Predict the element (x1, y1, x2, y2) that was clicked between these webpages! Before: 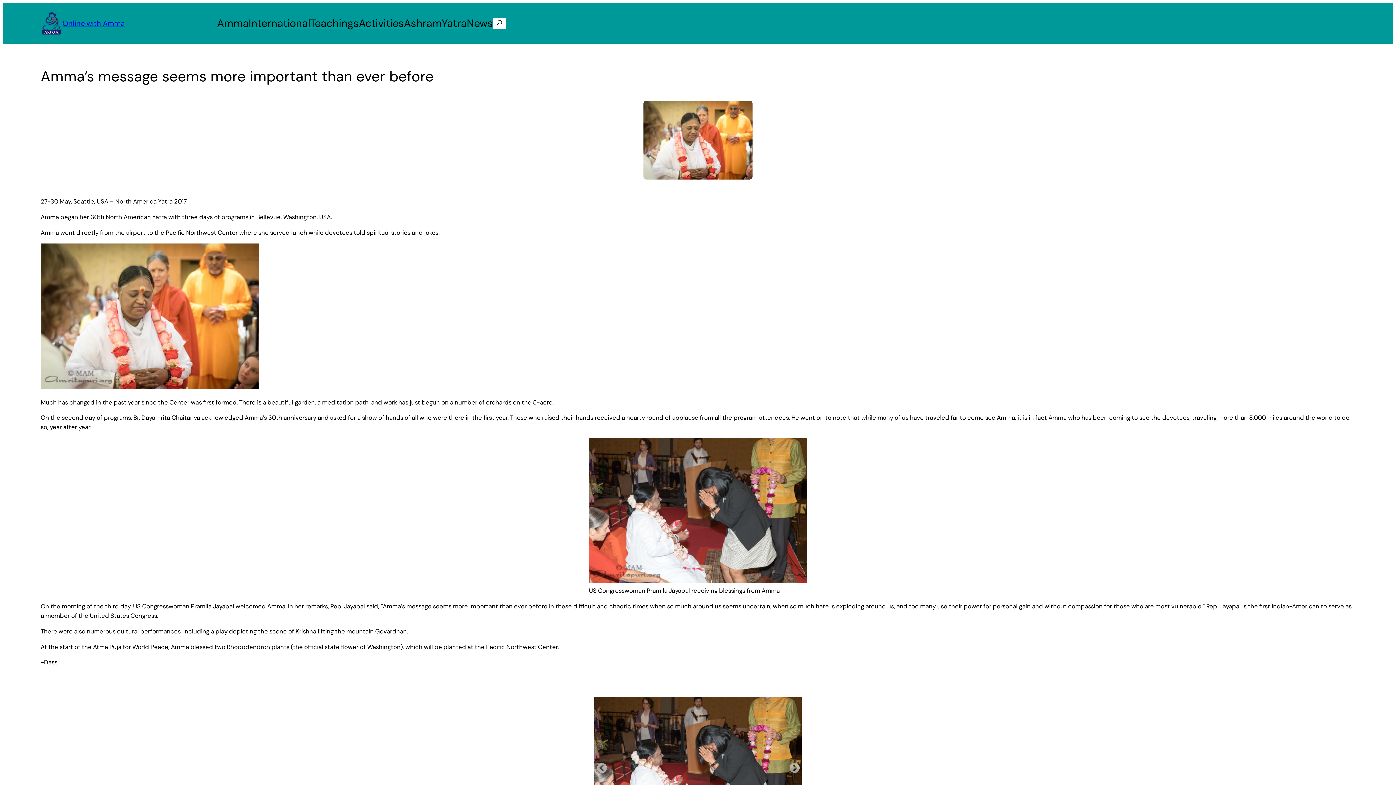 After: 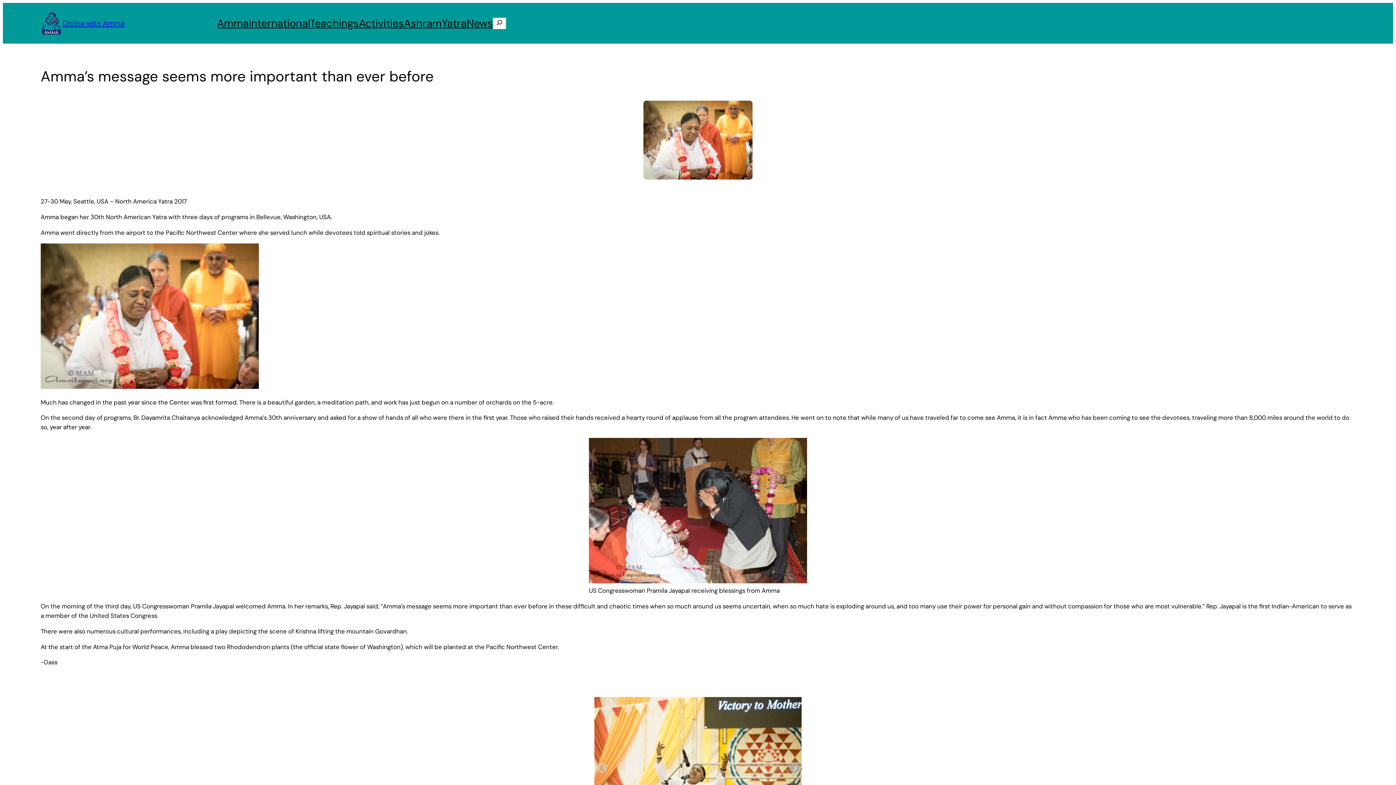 Action: label: Next bbox: (789, 762, 796, 770)